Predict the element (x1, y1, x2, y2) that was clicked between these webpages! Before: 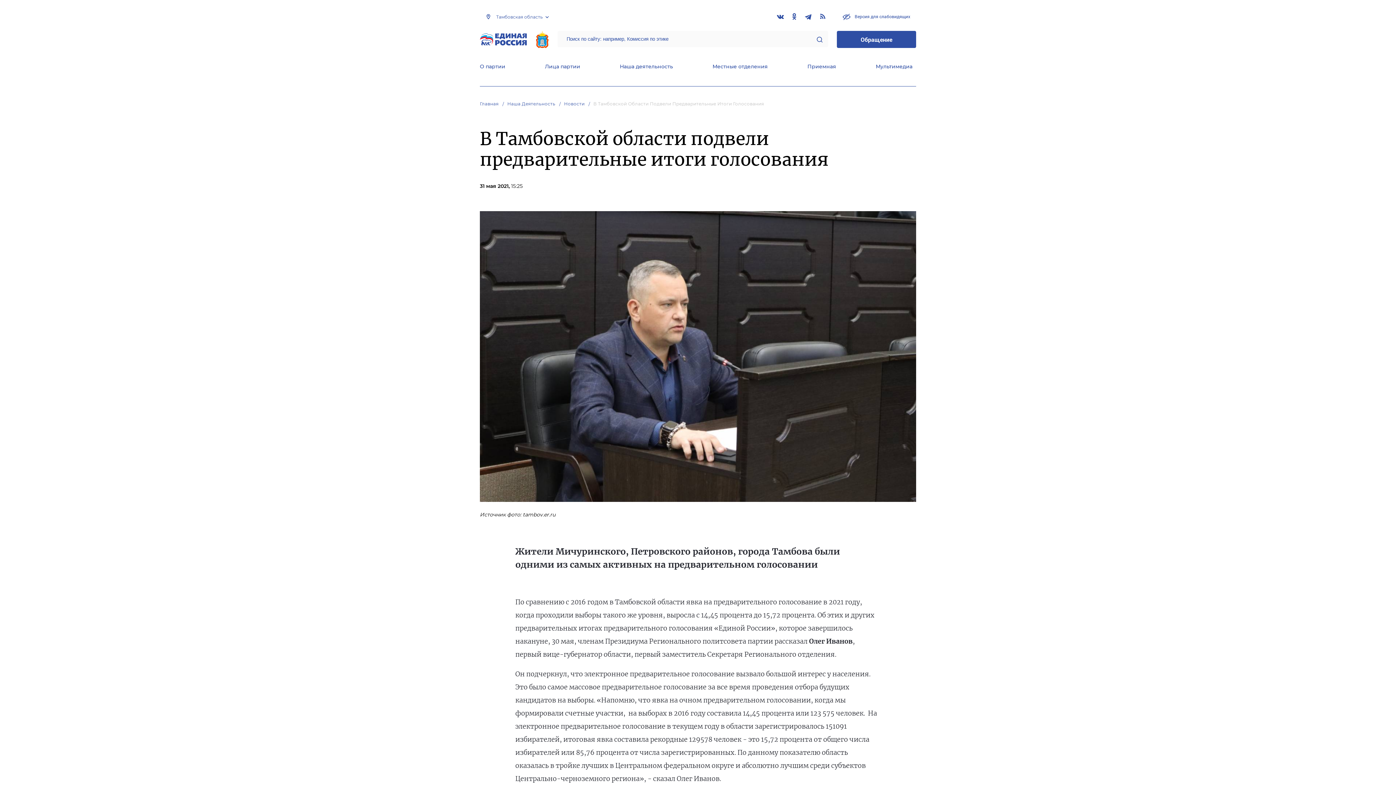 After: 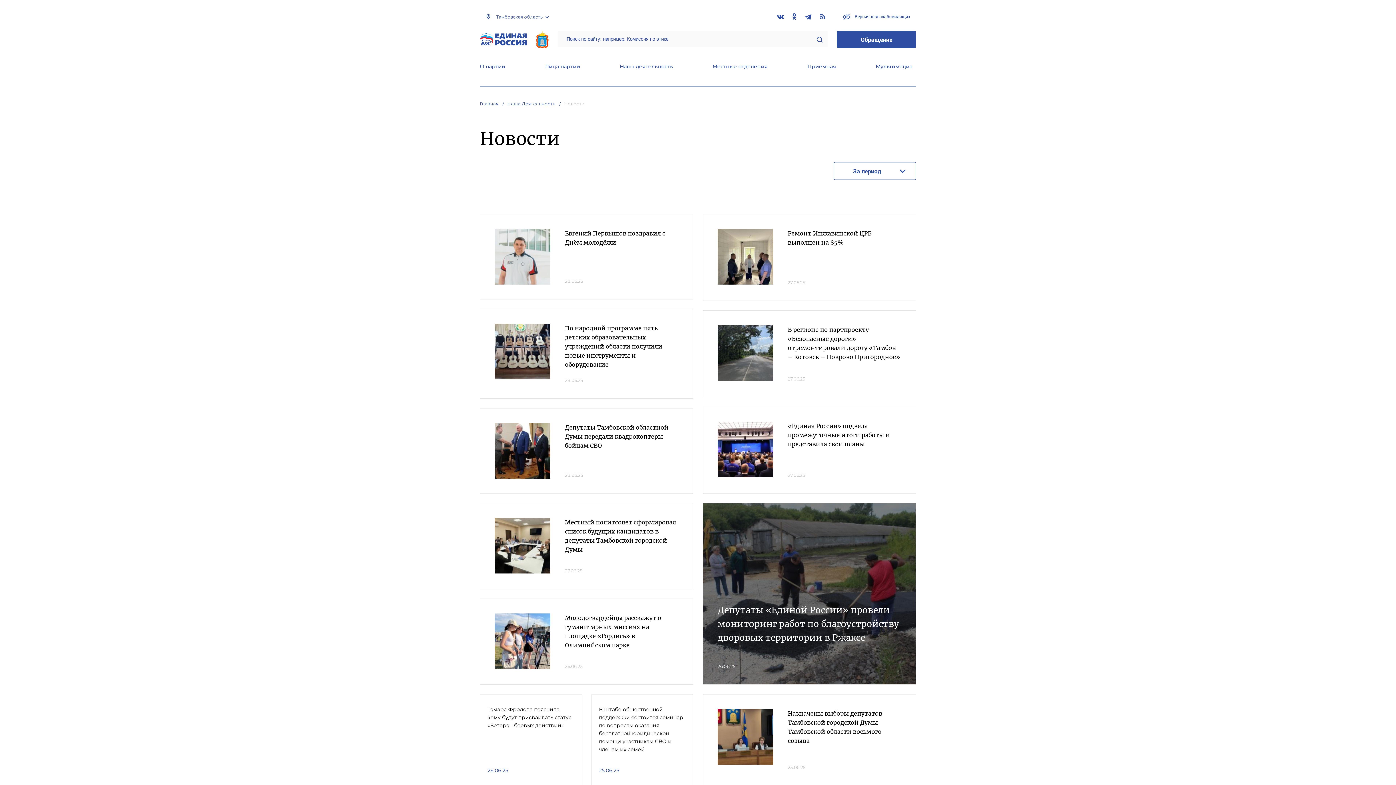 Action: label: Новости bbox: (564, 101, 592, 106)